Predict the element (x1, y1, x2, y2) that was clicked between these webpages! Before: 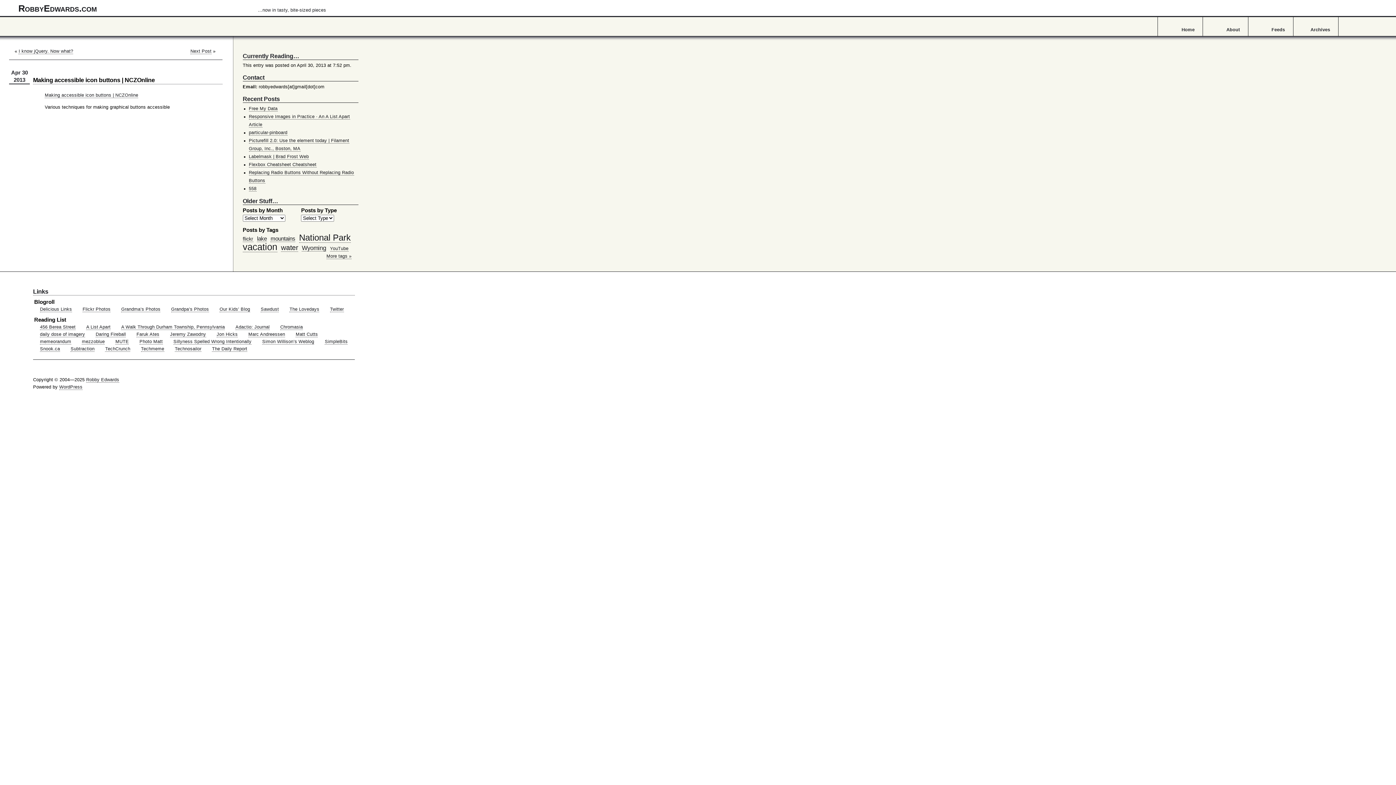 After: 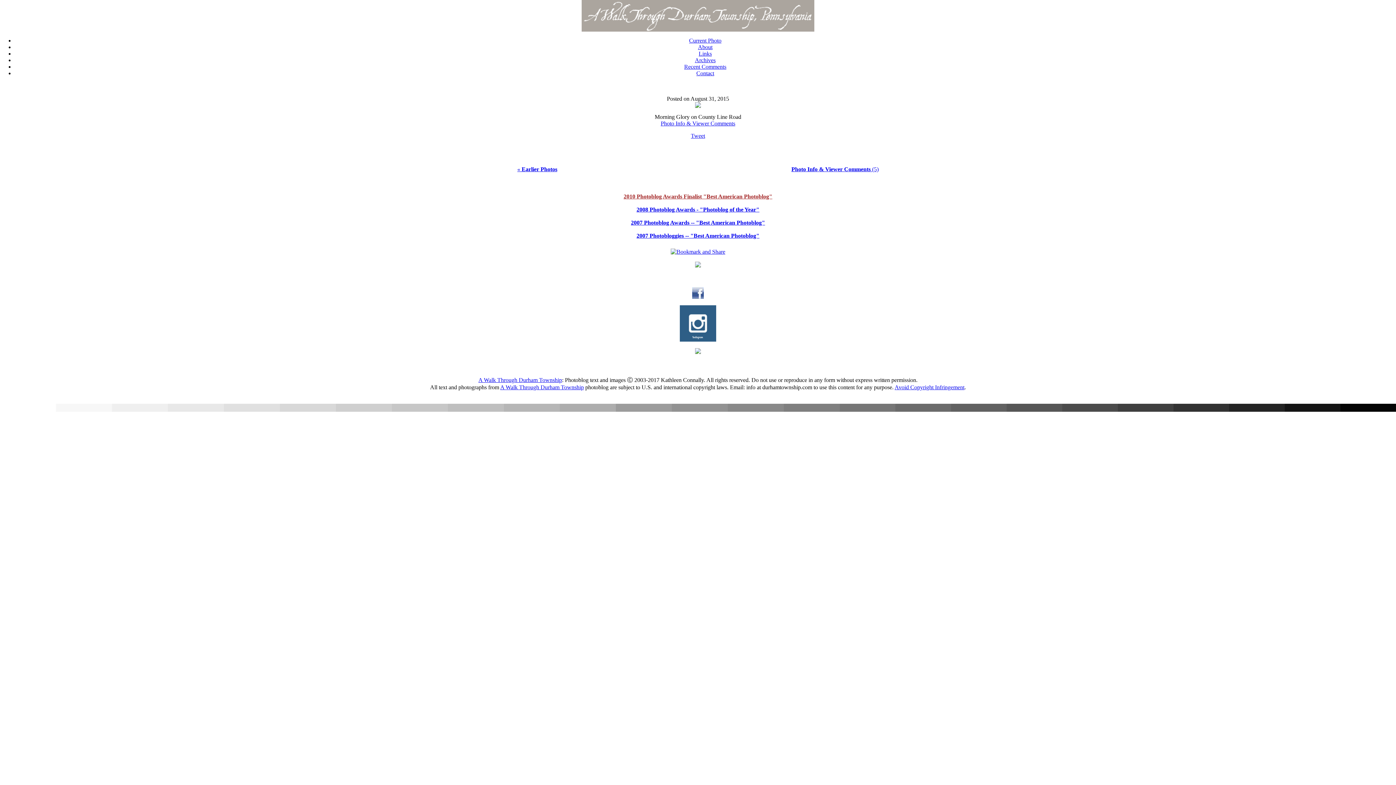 Action: bbox: (121, 324, 224, 330) label: A Walk Through Durham Township, Pennsylvania